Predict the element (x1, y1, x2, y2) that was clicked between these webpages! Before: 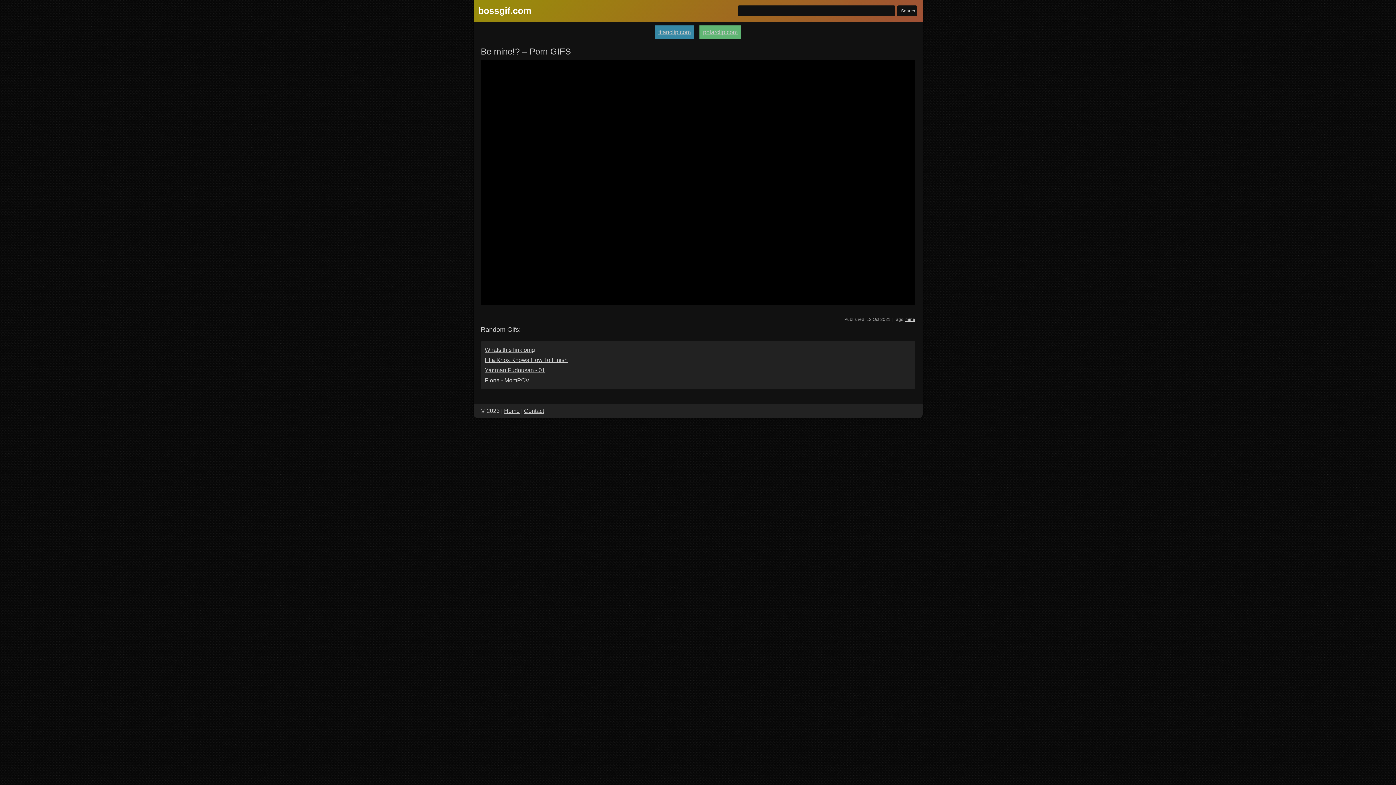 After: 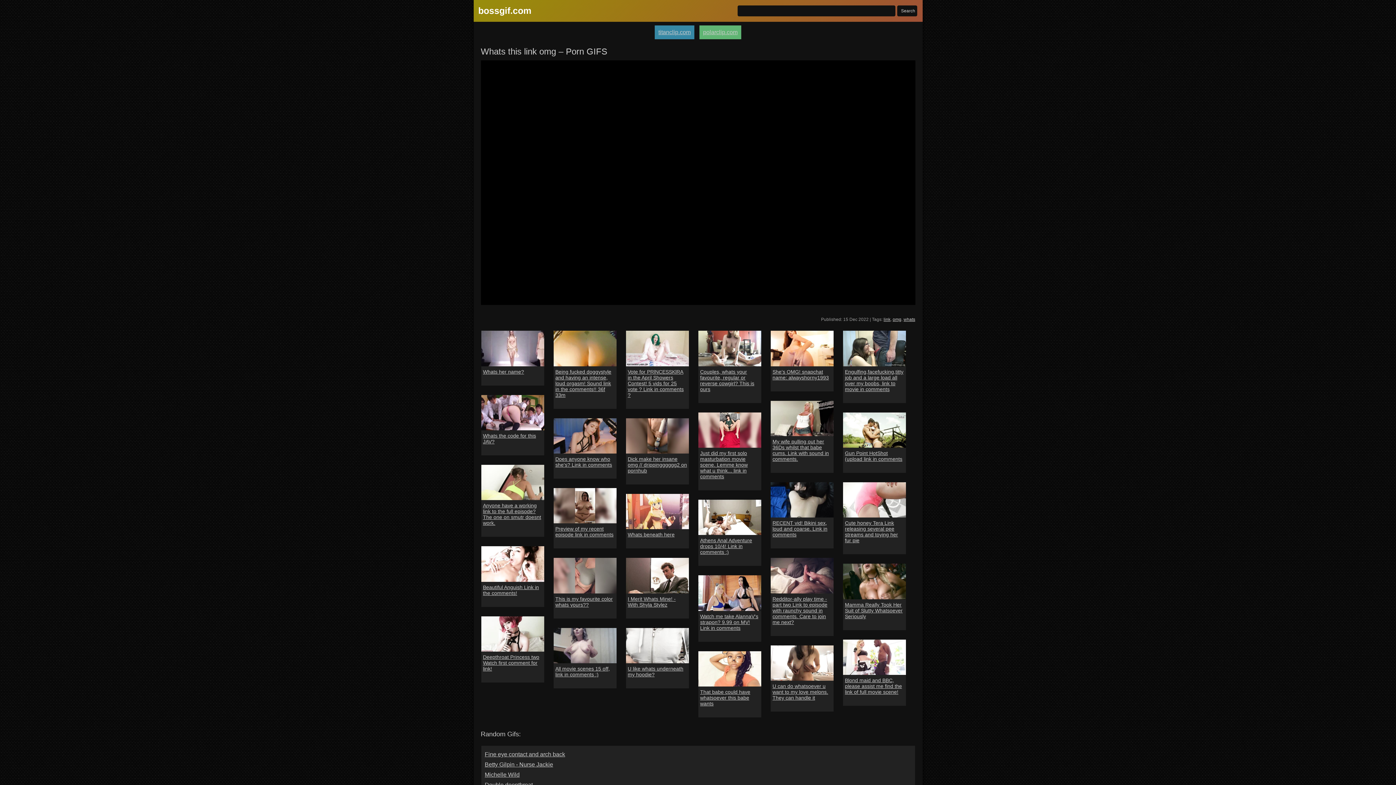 Action: label: Whats this link omg bbox: (484, 347, 535, 353)